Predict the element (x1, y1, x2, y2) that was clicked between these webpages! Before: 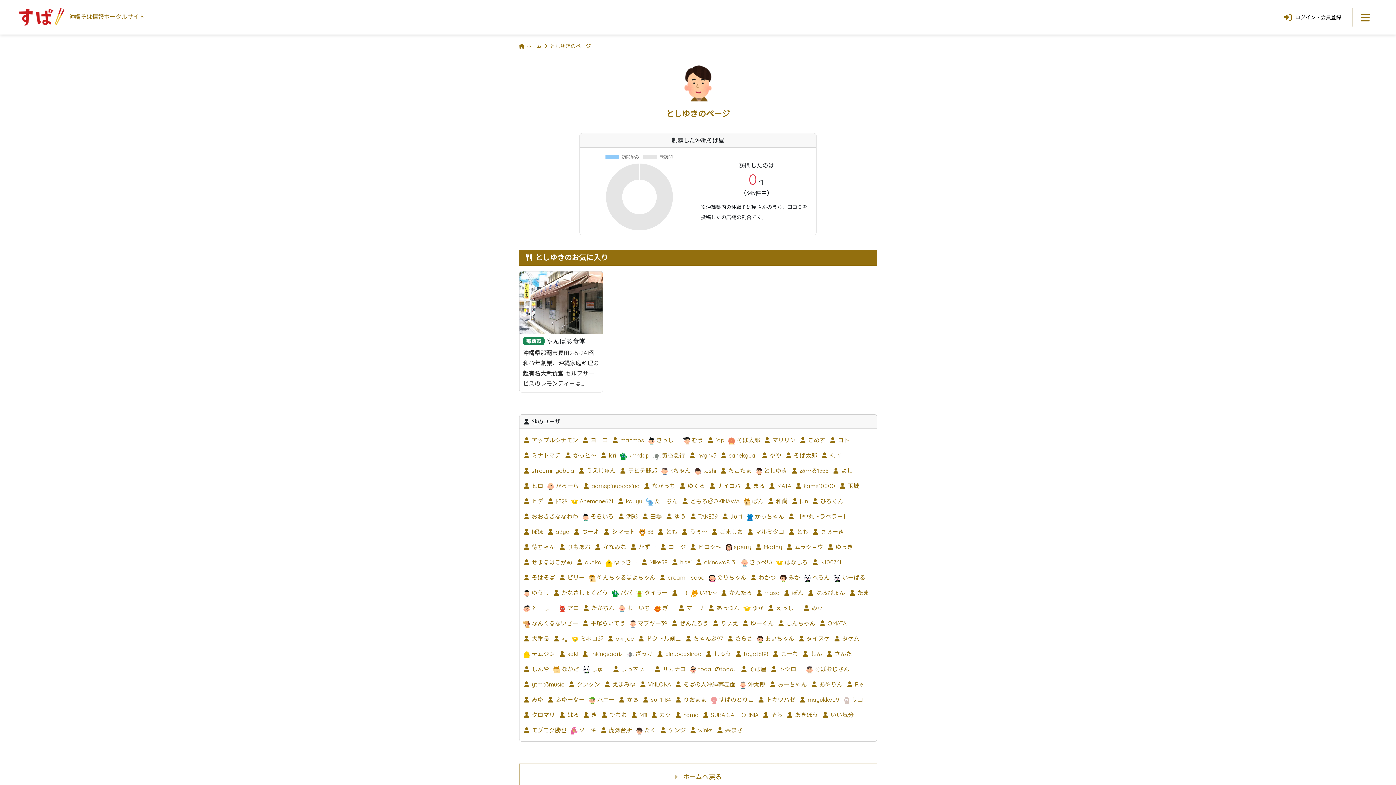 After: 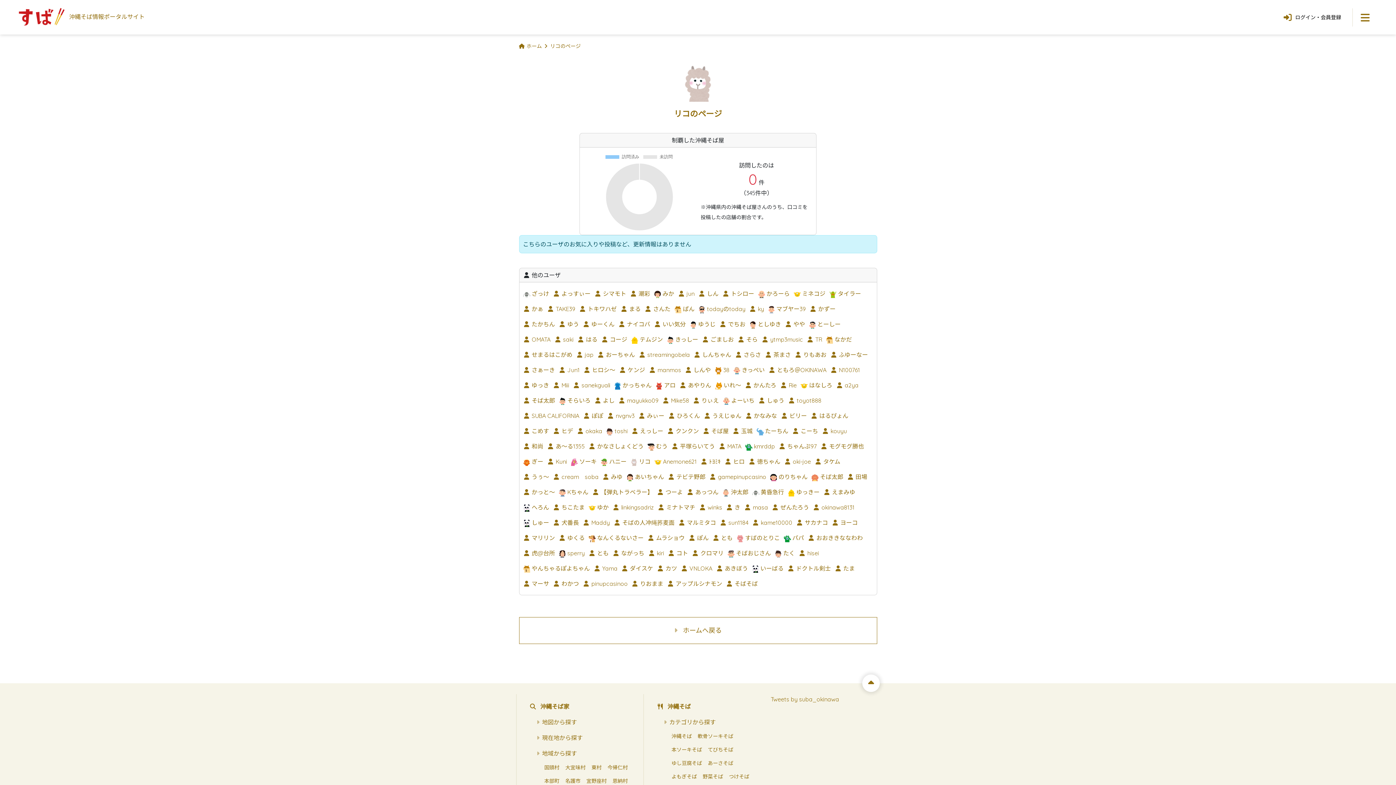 Action: bbox: (843, 696, 863, 703) label:  リコ